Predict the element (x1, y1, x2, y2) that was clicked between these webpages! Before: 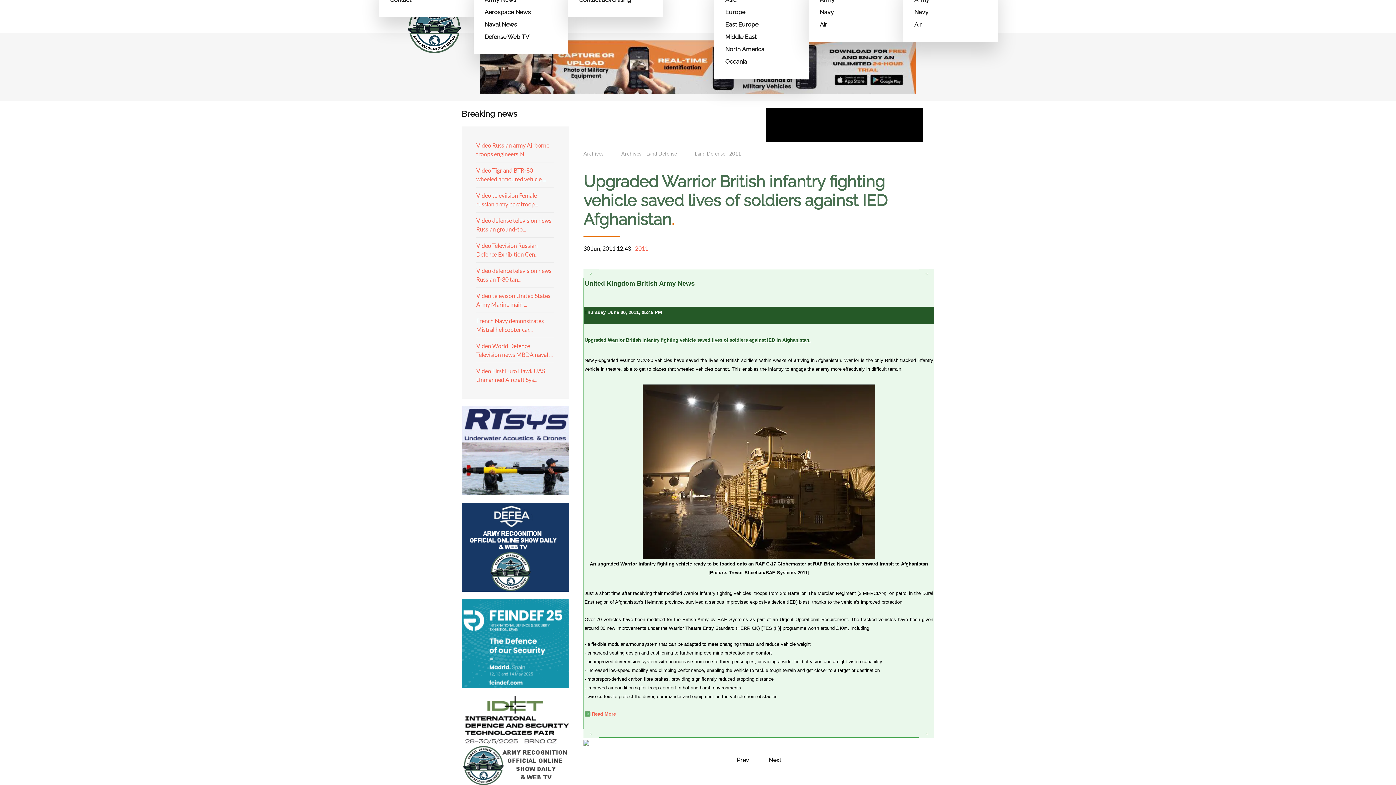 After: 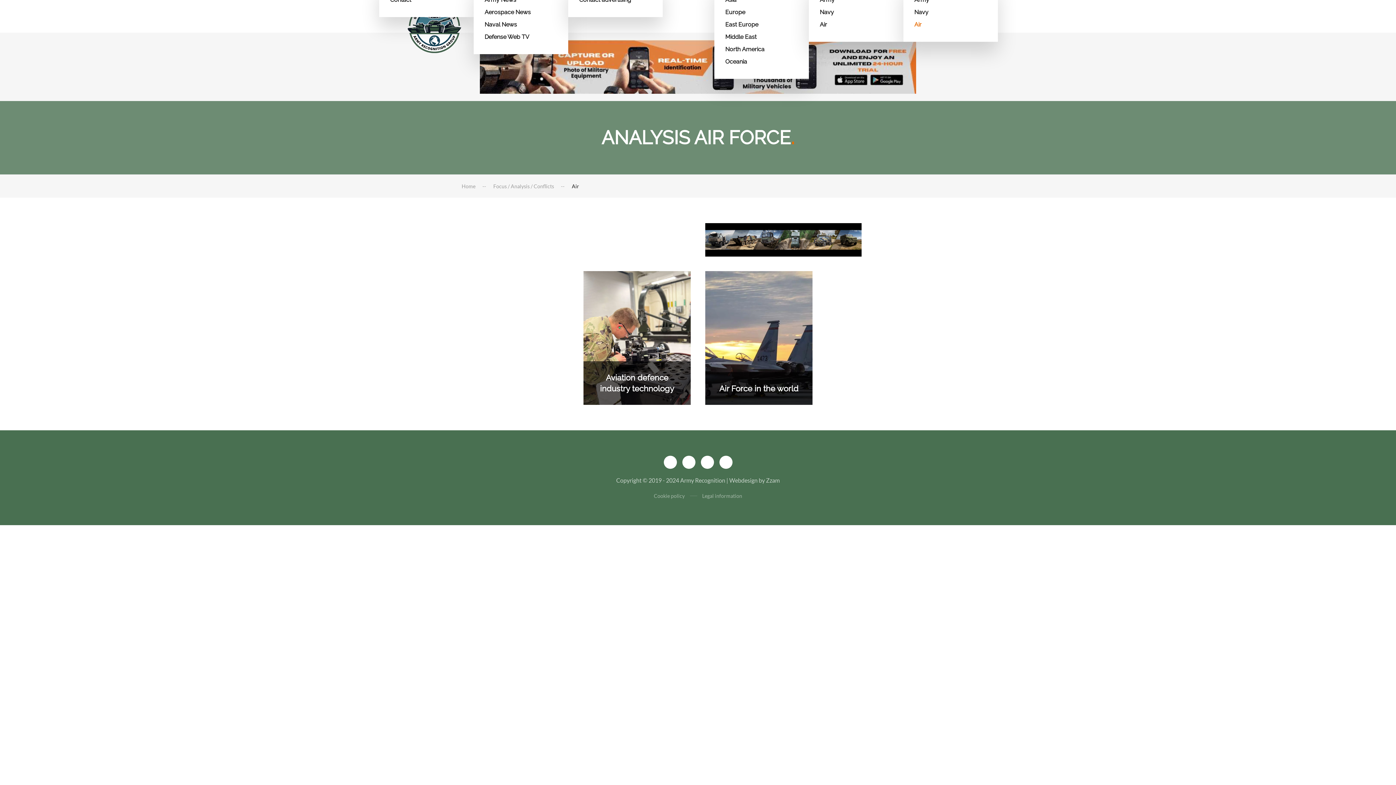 Action: bbox: (914, 18, 987, 30) label: Air